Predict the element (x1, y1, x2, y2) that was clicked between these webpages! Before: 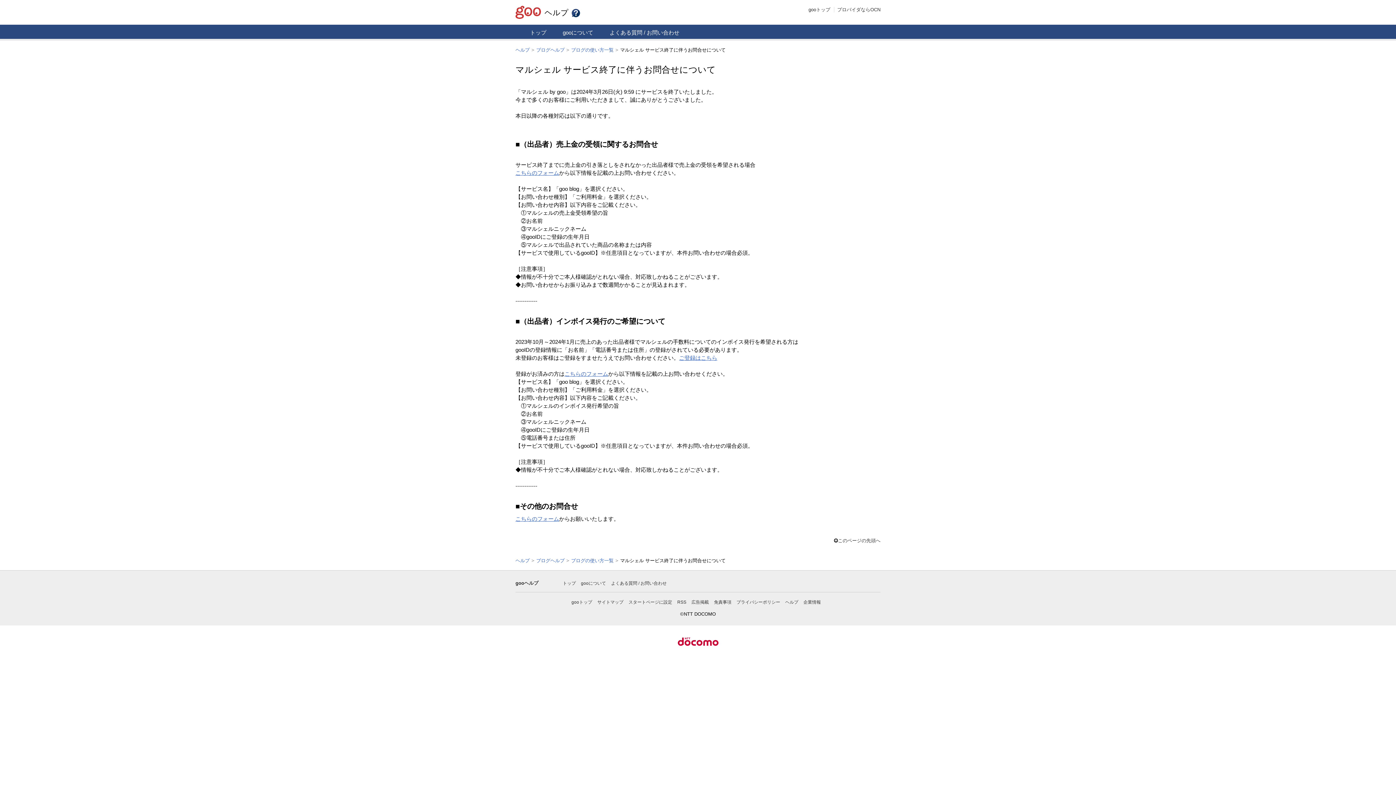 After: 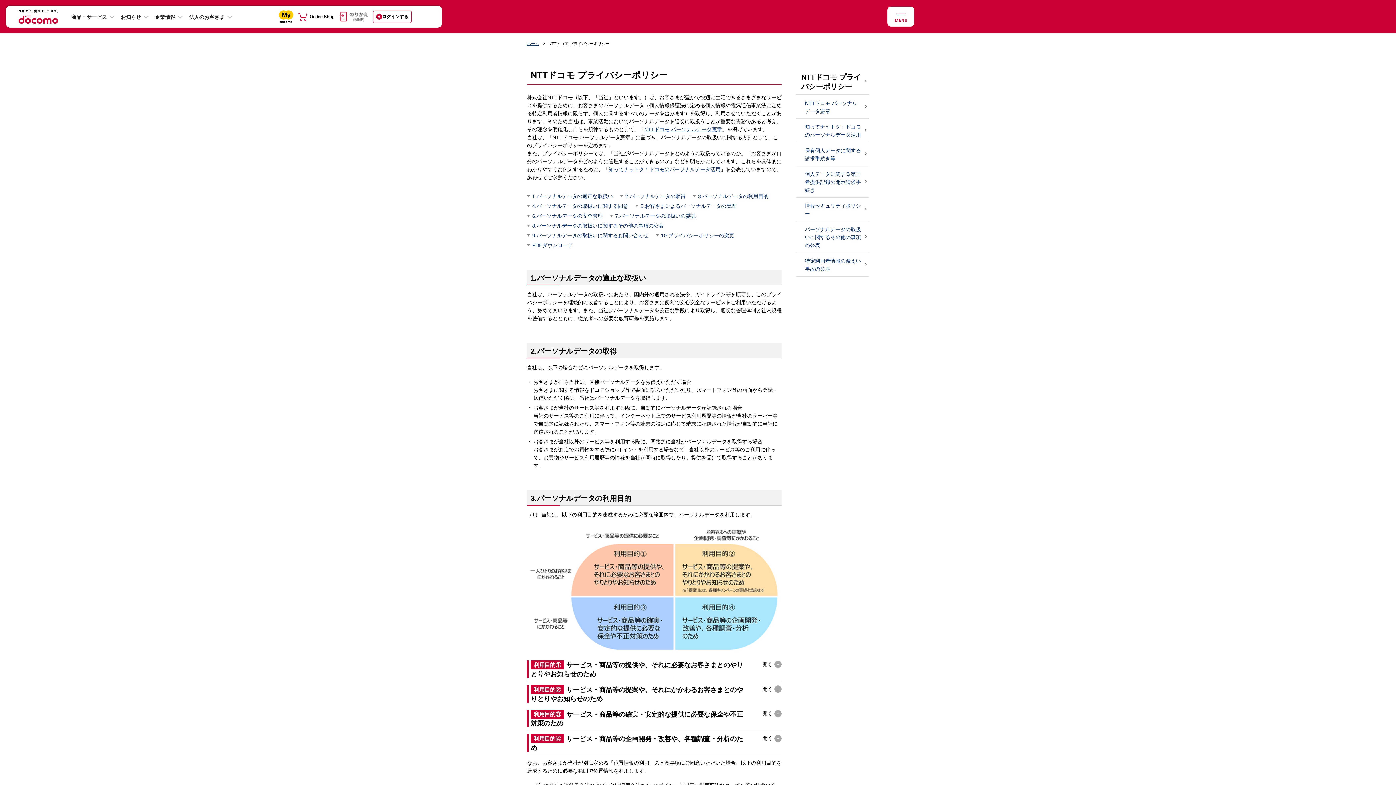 Action: bbox: (736, 599, 780, 604) label: プライバシーポリシー